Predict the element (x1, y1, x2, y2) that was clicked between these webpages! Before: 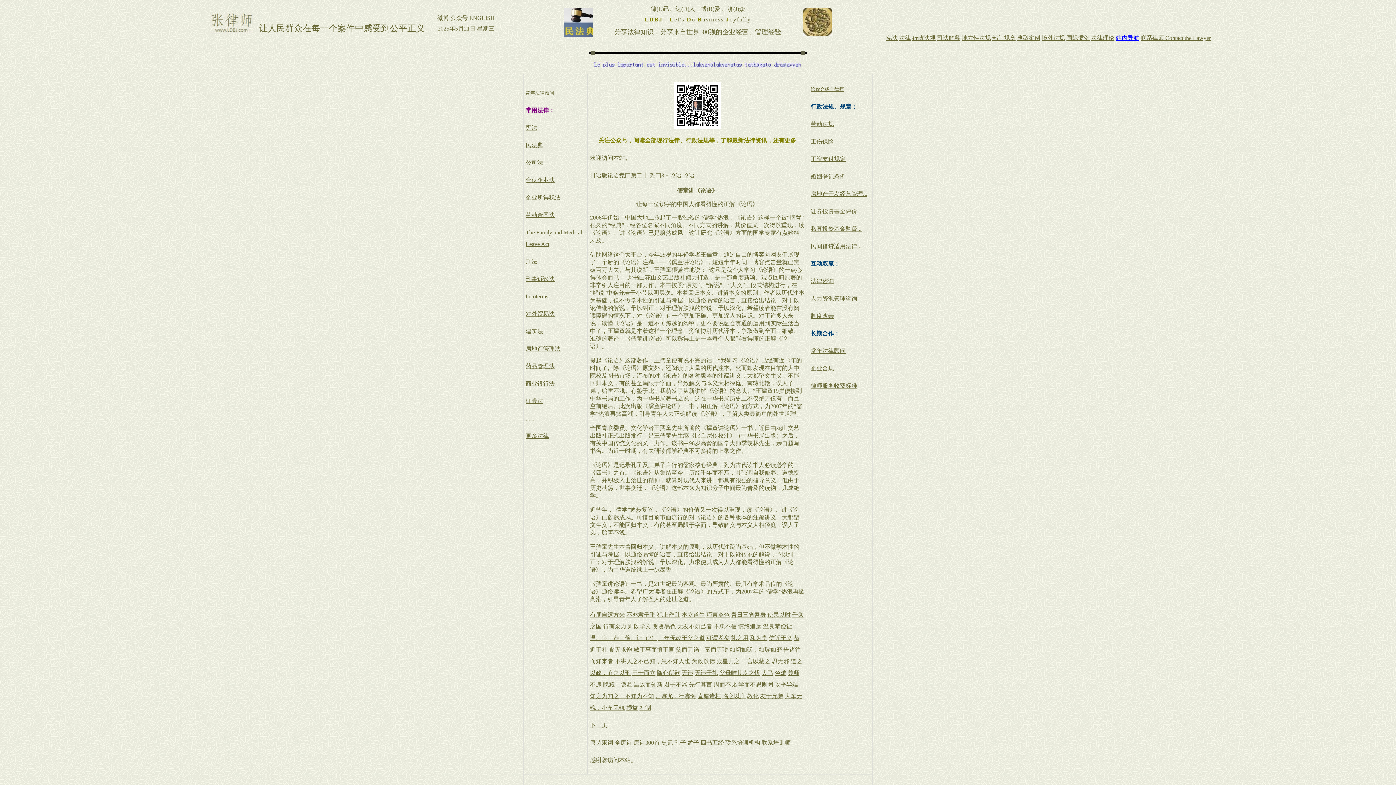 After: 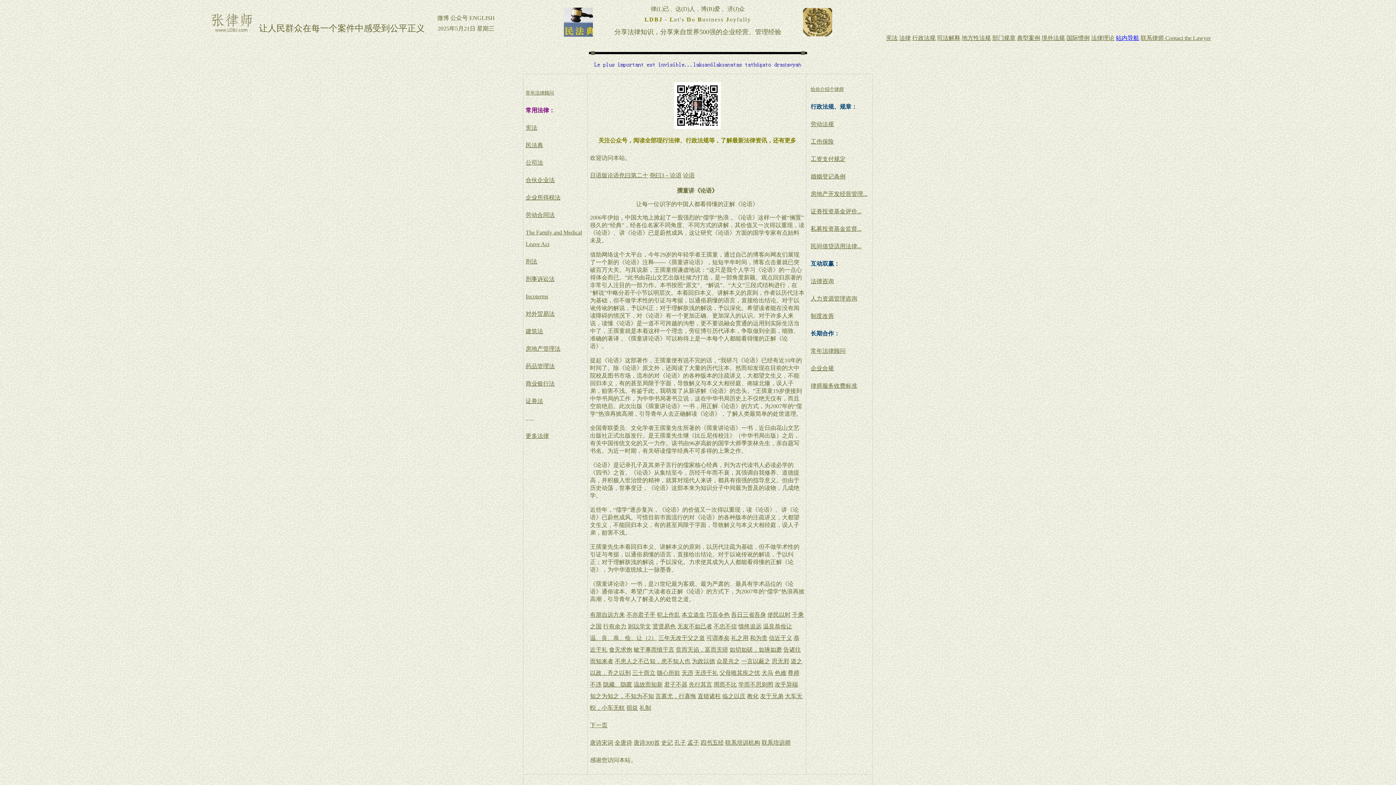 Action: bbox: (590, 693, 654, 699) label: 知之为知之，不知为不知